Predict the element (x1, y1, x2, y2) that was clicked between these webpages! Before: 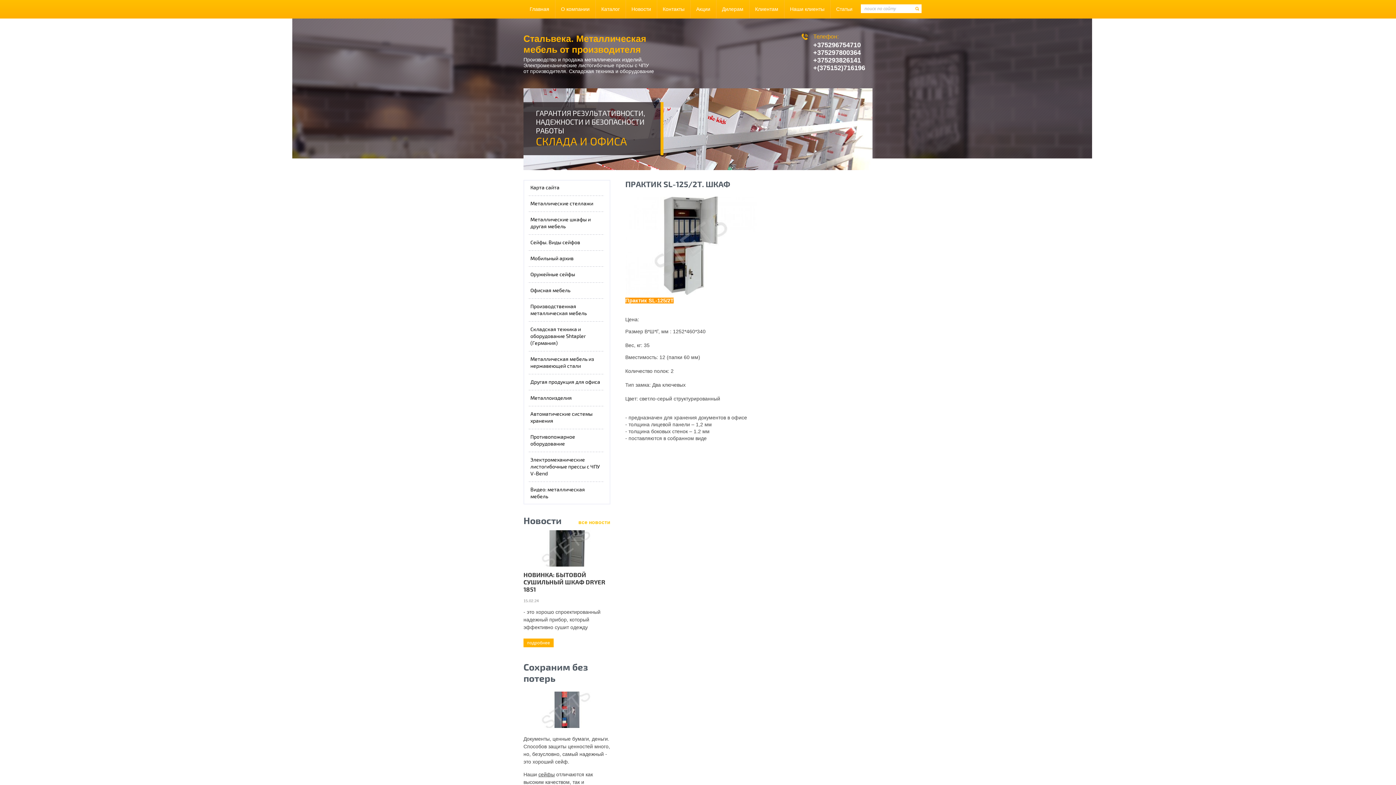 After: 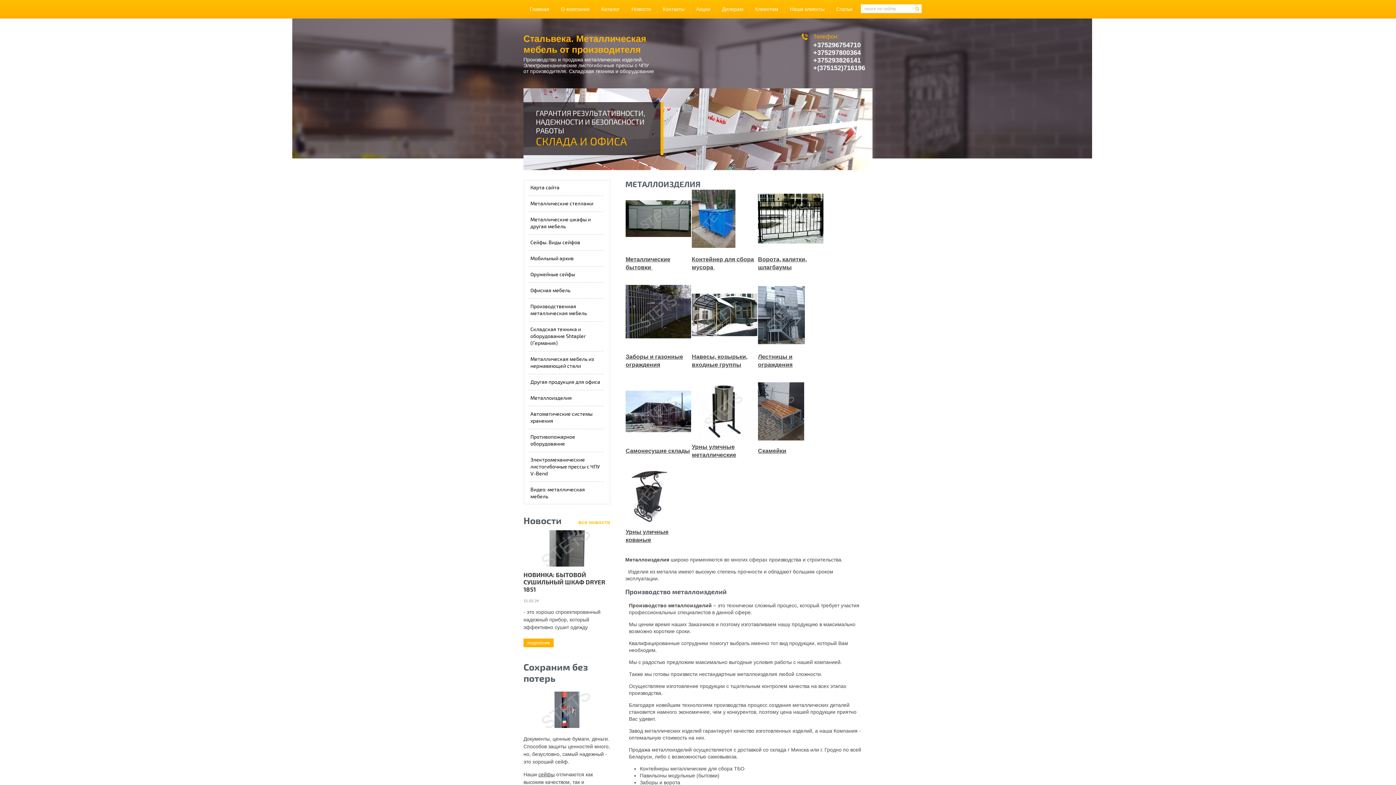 Action: bbox: (525, 391, 609, 405) label: Металлоизделия